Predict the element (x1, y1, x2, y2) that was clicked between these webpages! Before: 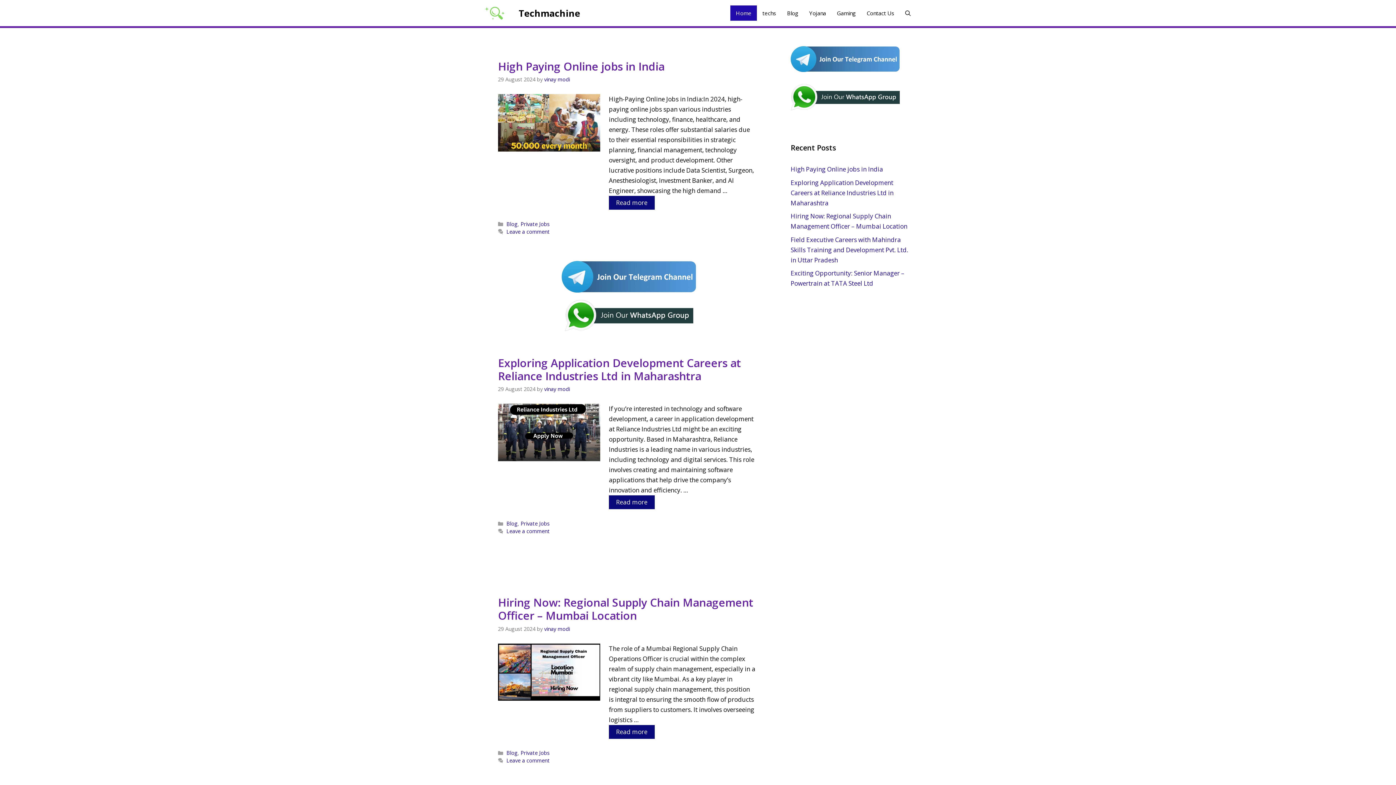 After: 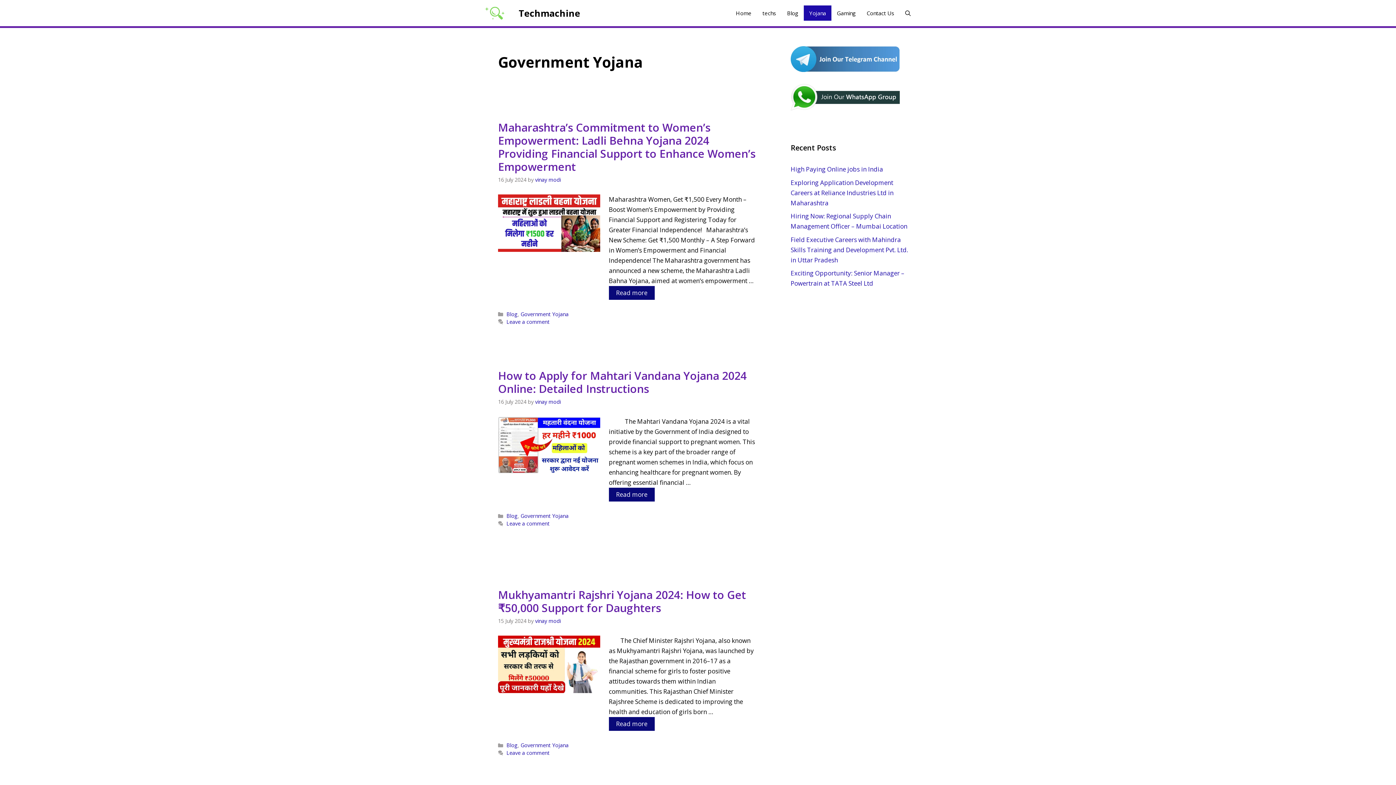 Action: bbox: (804, 5, 831, 20) label: Yojana